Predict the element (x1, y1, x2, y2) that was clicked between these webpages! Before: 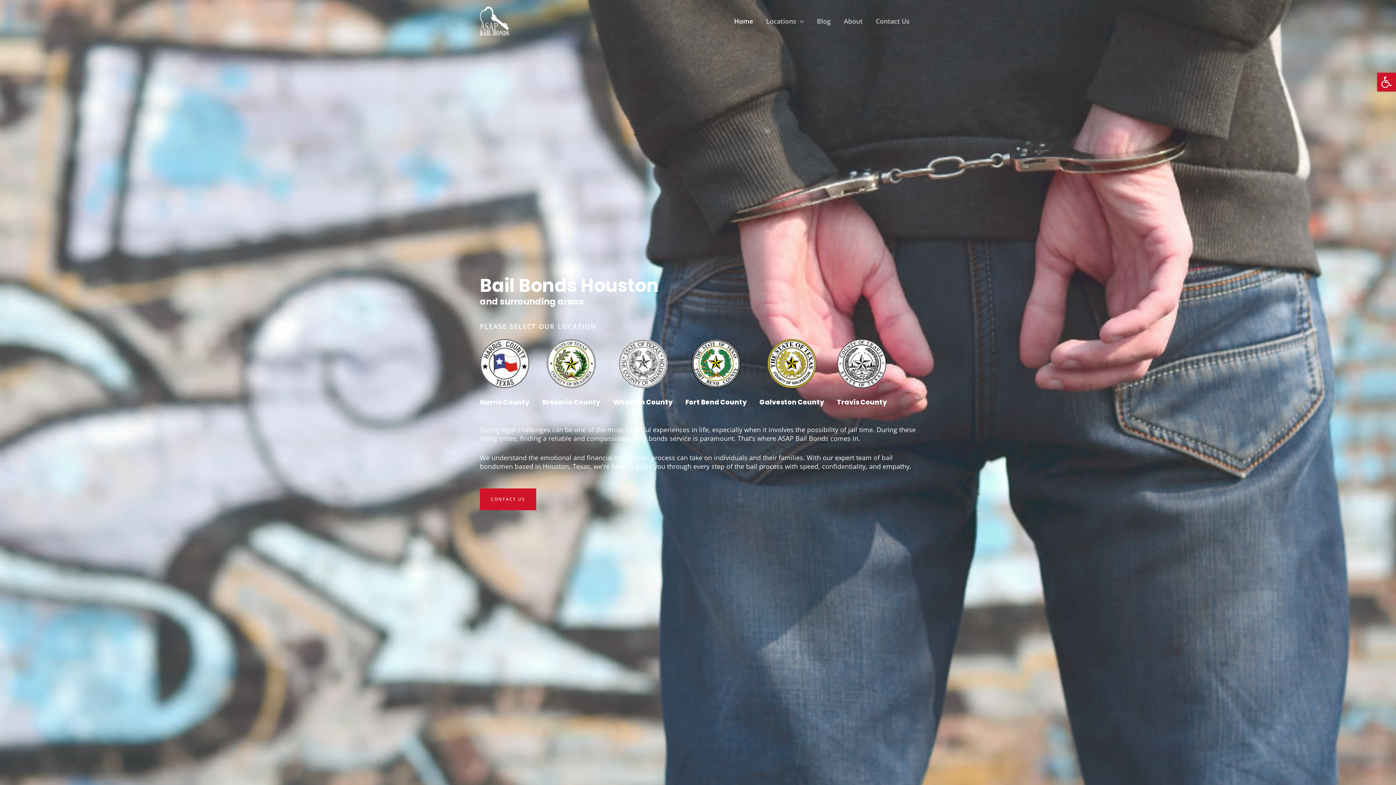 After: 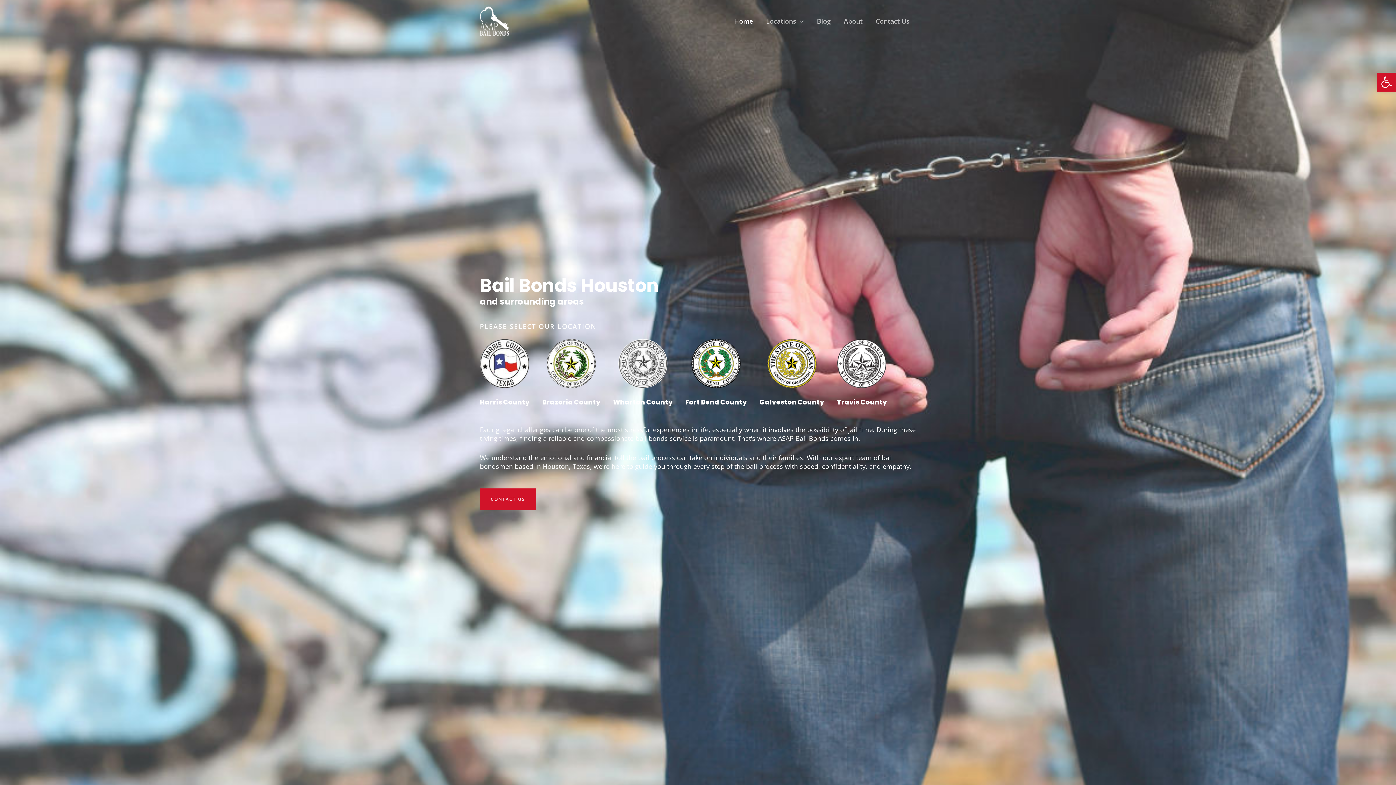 Action: label: ASAP Bail Bonds Houston bbox: (480, 15, 509, 24)